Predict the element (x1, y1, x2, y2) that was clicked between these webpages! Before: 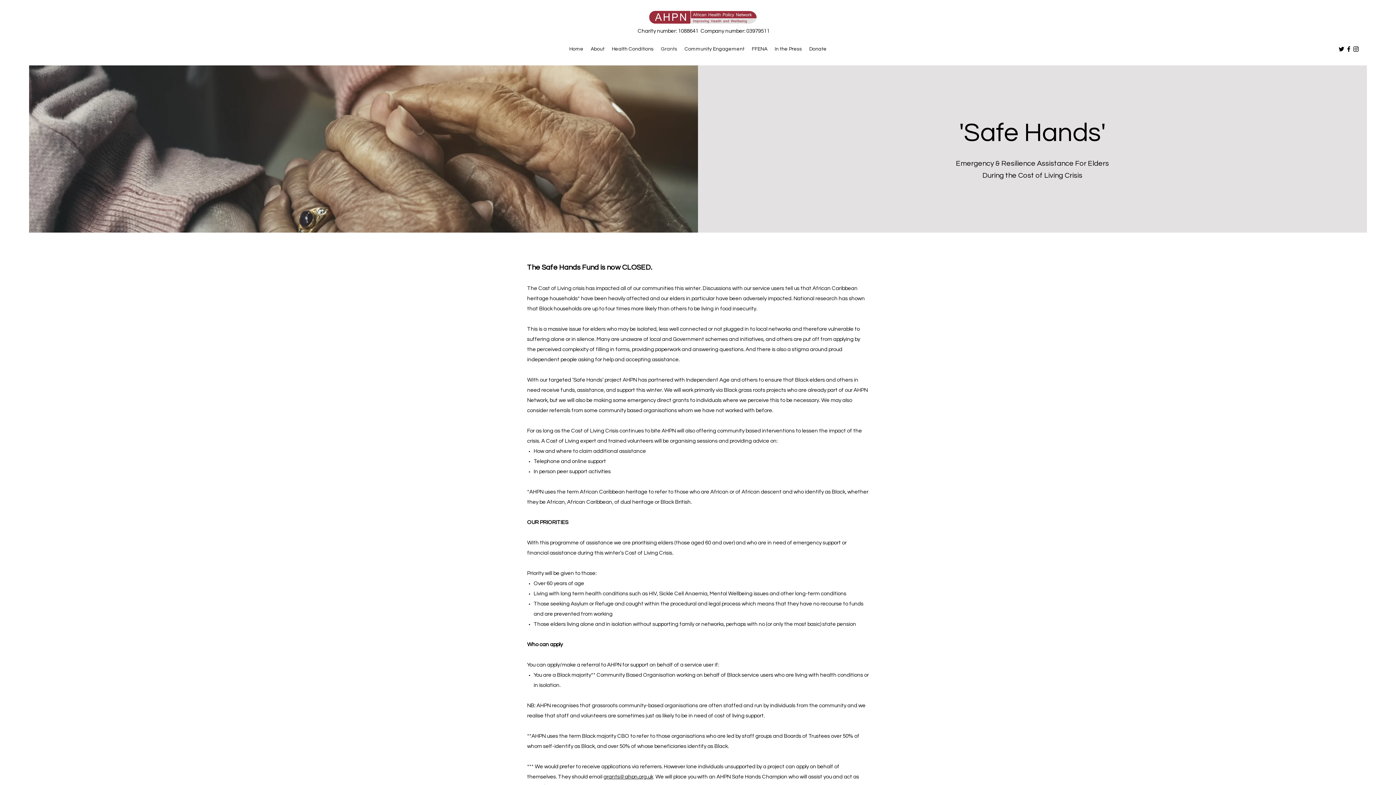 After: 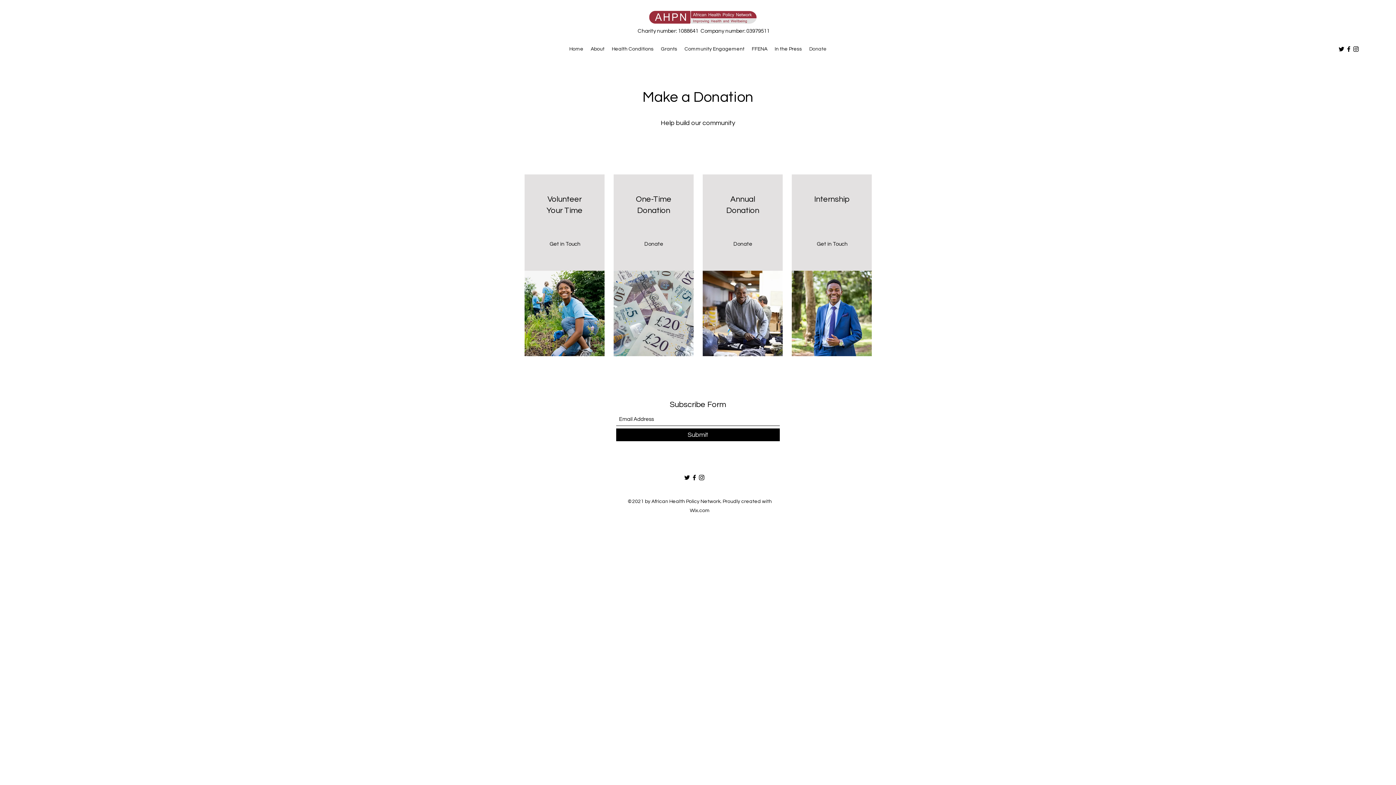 Action: label: Donate bbox: (805, 43, 830, 54)